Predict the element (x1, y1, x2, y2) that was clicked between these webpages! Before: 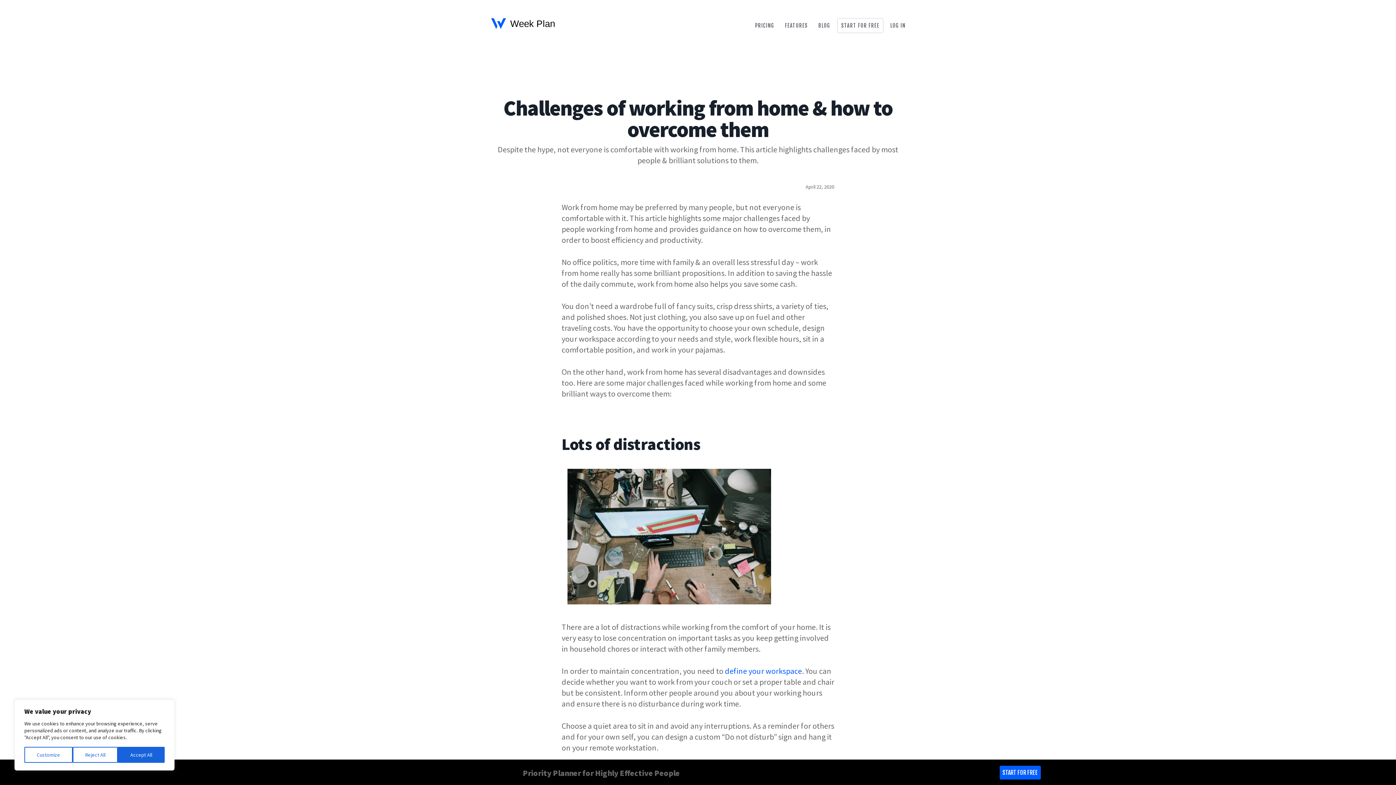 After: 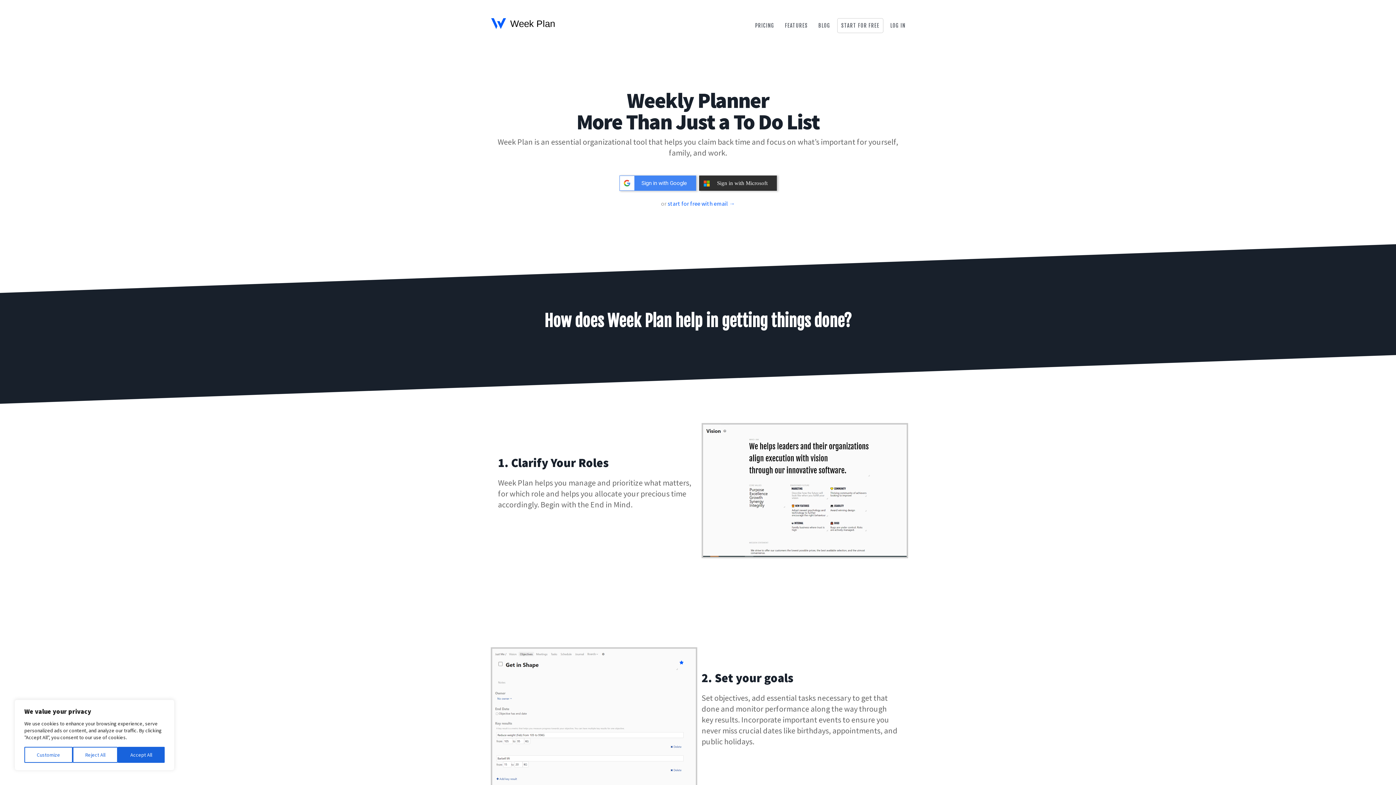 Action: bbox: (490, 17, 580, 29)